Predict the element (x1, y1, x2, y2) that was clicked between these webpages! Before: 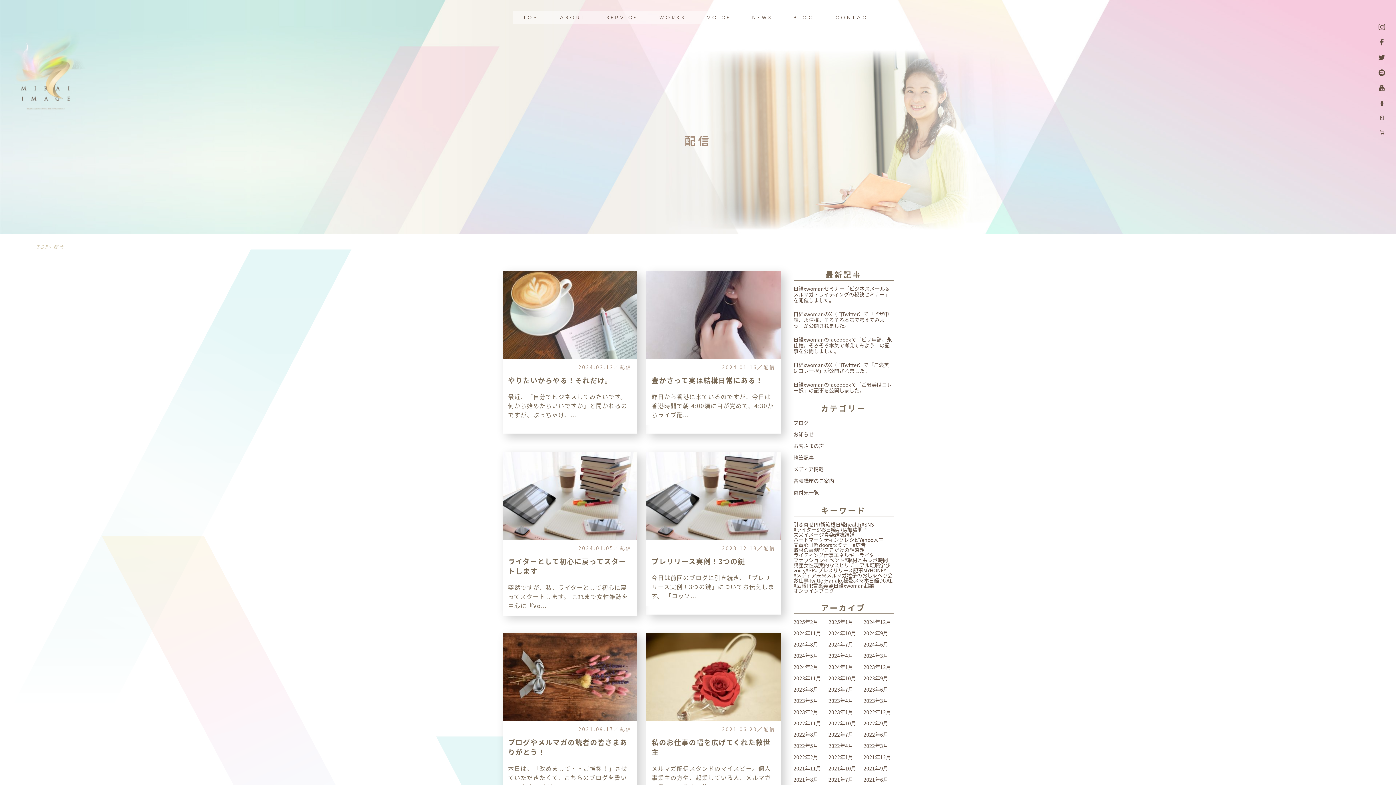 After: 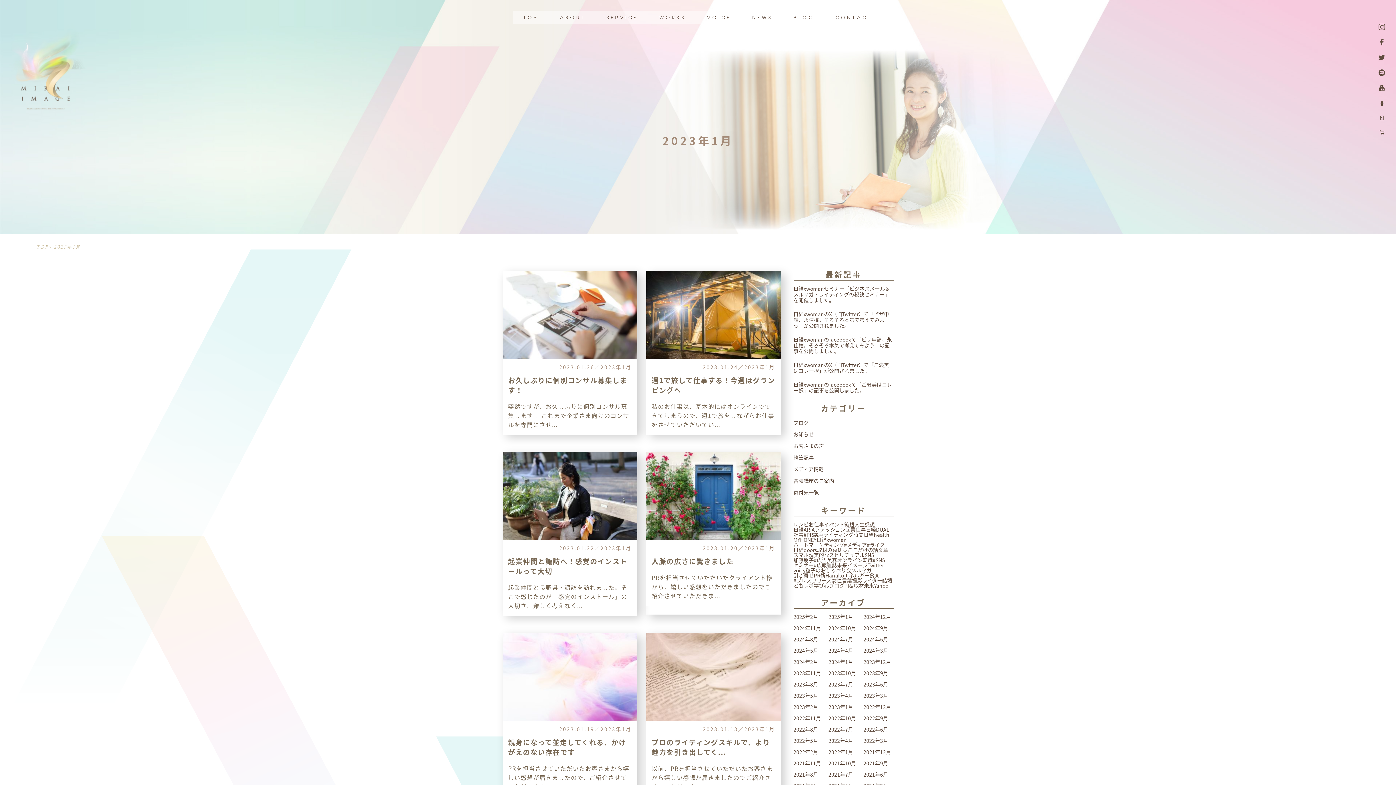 Action: bbox: (828, 708, 853, 716) label: 2023年1月